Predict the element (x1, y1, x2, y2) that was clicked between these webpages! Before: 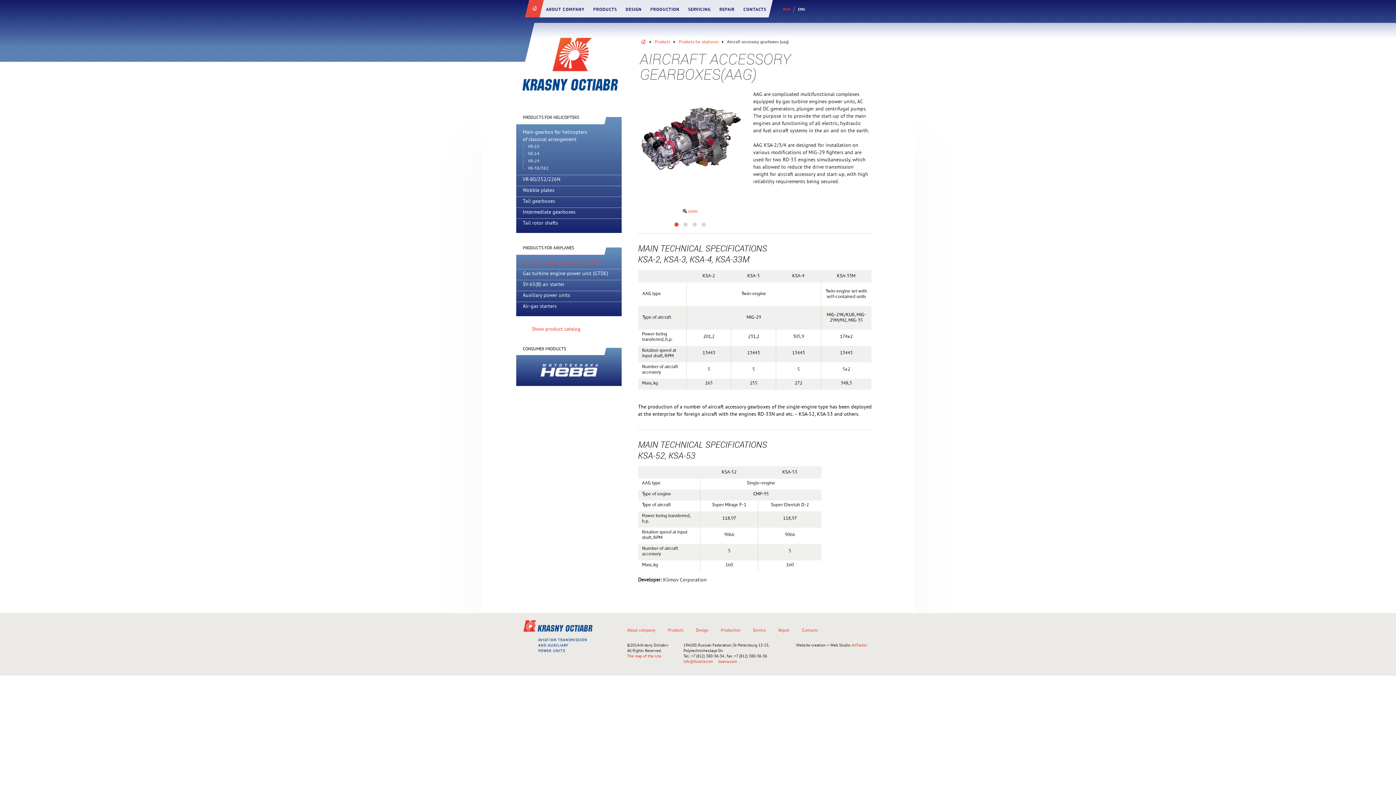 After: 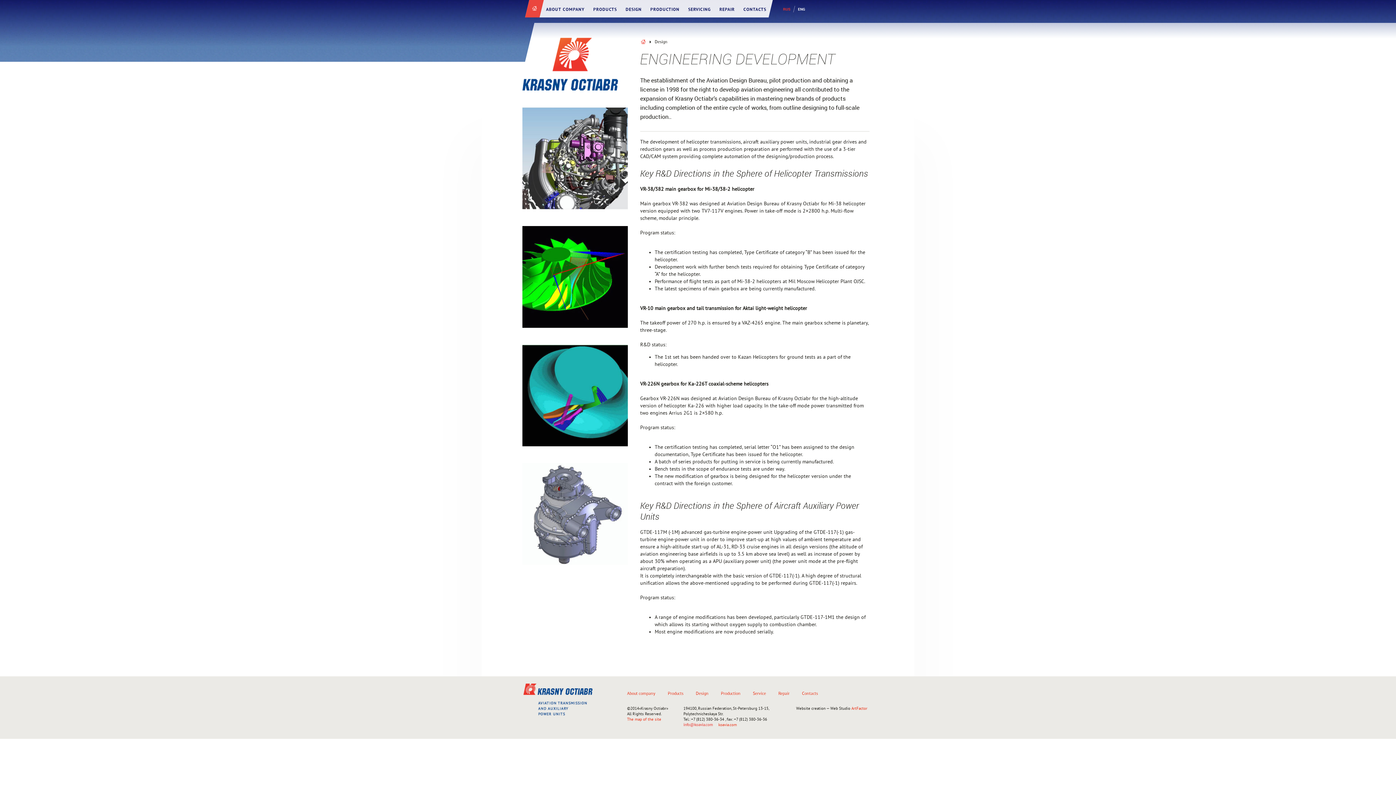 Action: bbox: (683, 627, 708, 634) label: Design